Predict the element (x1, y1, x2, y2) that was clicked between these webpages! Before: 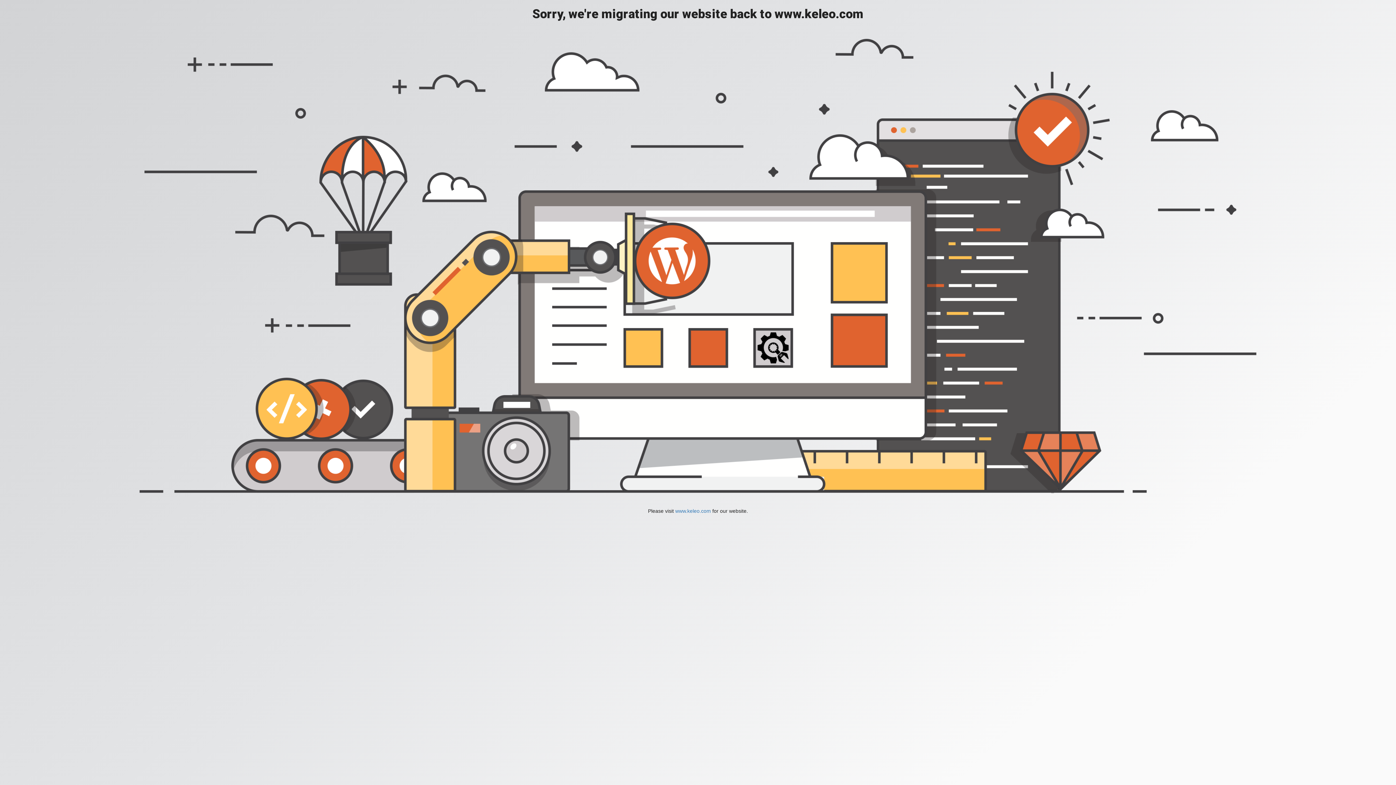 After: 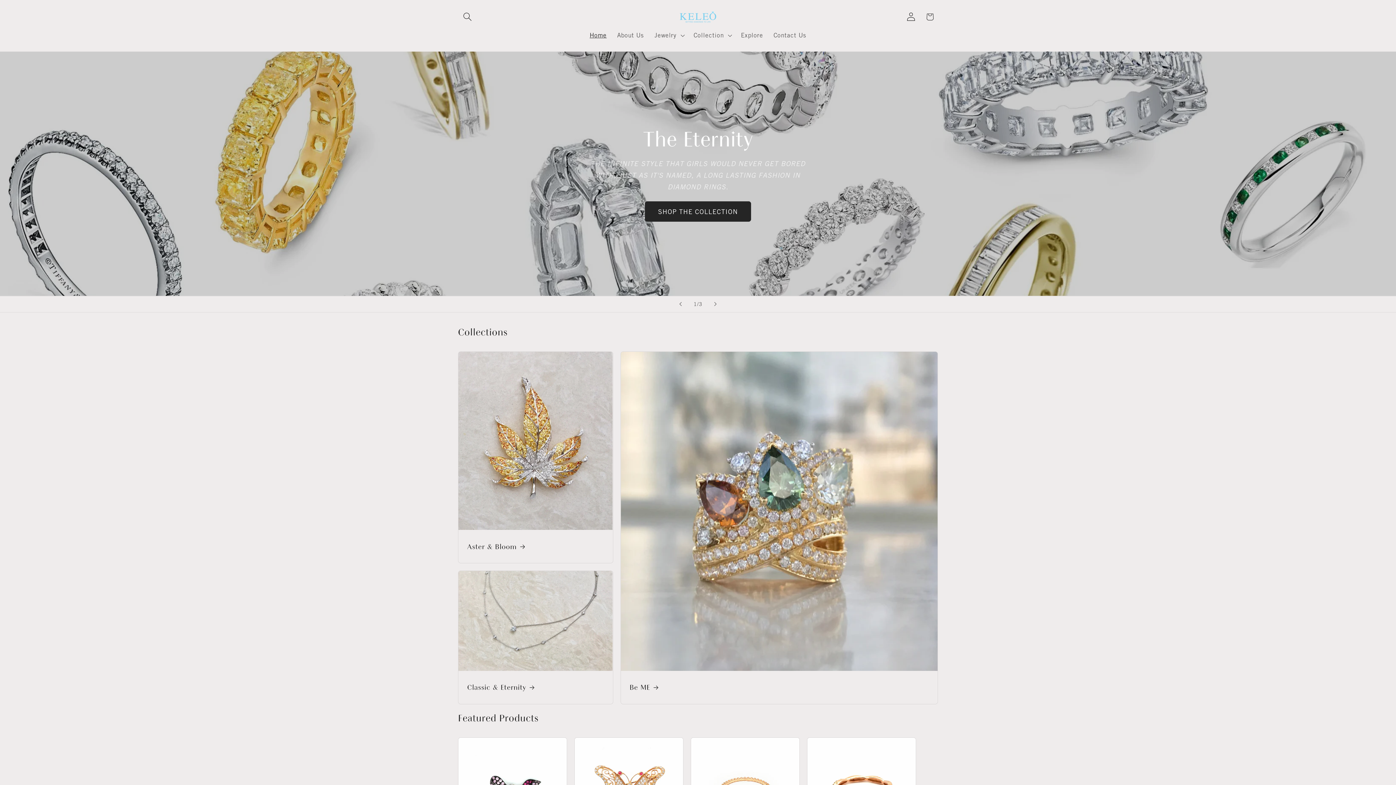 Action: label: www.keleo.com bbox: (675, 508, 711, 514)